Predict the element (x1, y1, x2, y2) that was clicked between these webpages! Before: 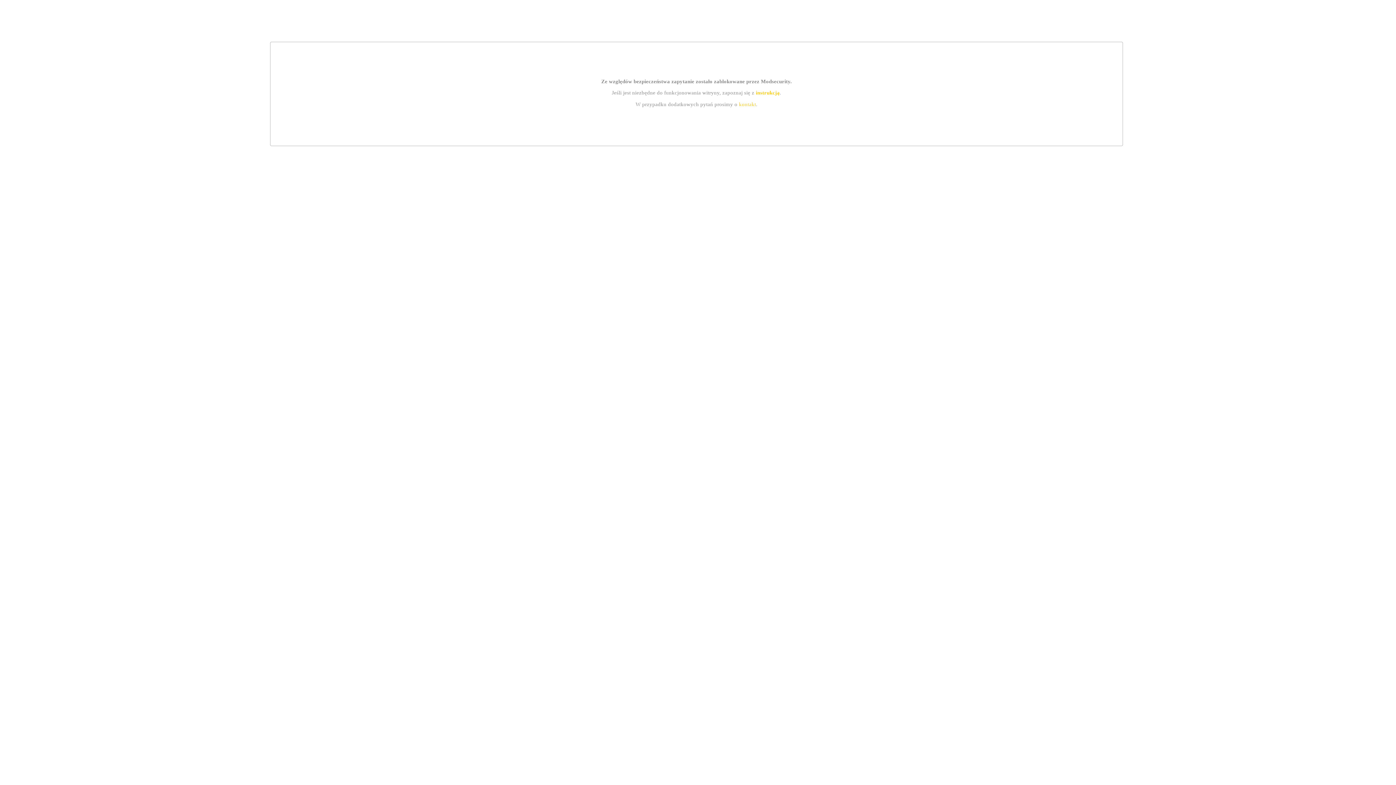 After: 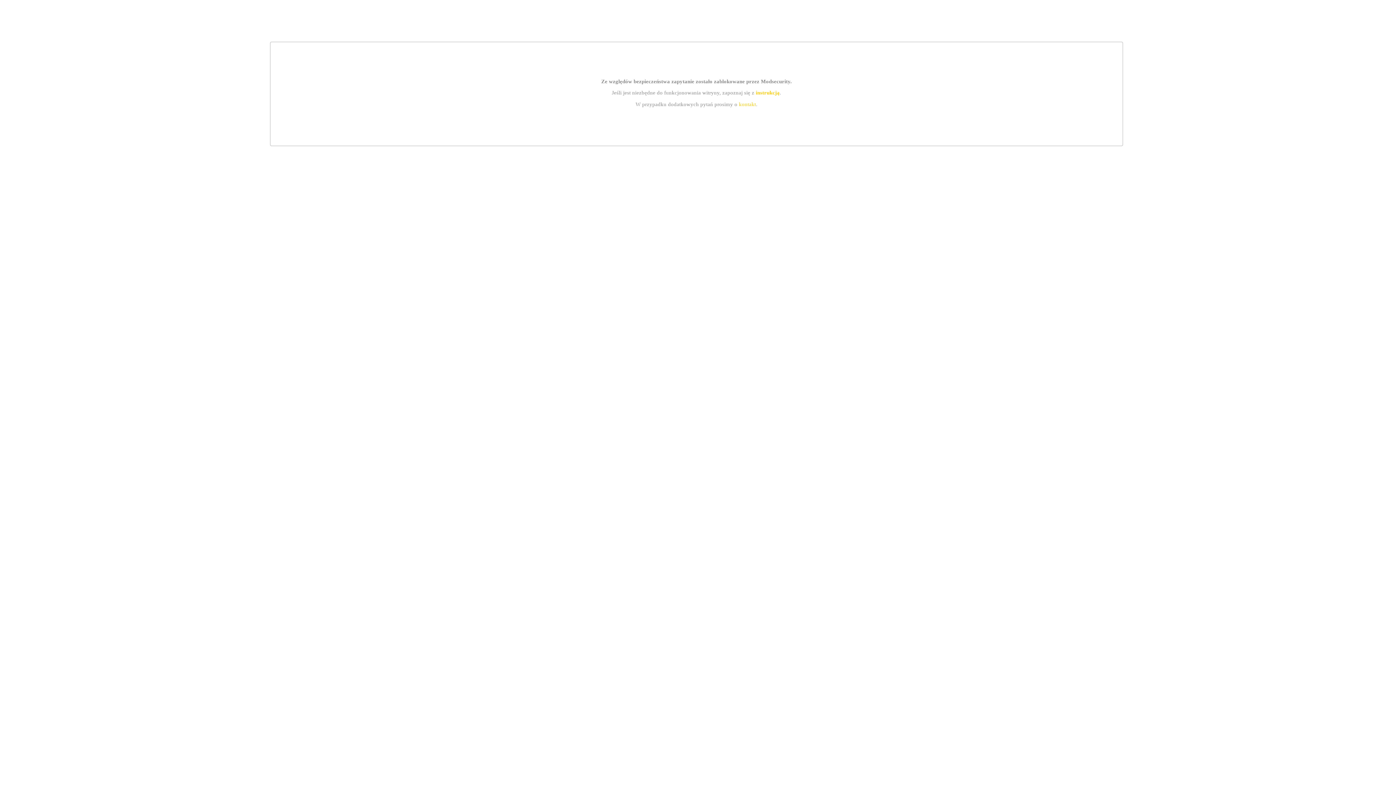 Action: label: kontakt bbox: (739, 101, 756, 107)